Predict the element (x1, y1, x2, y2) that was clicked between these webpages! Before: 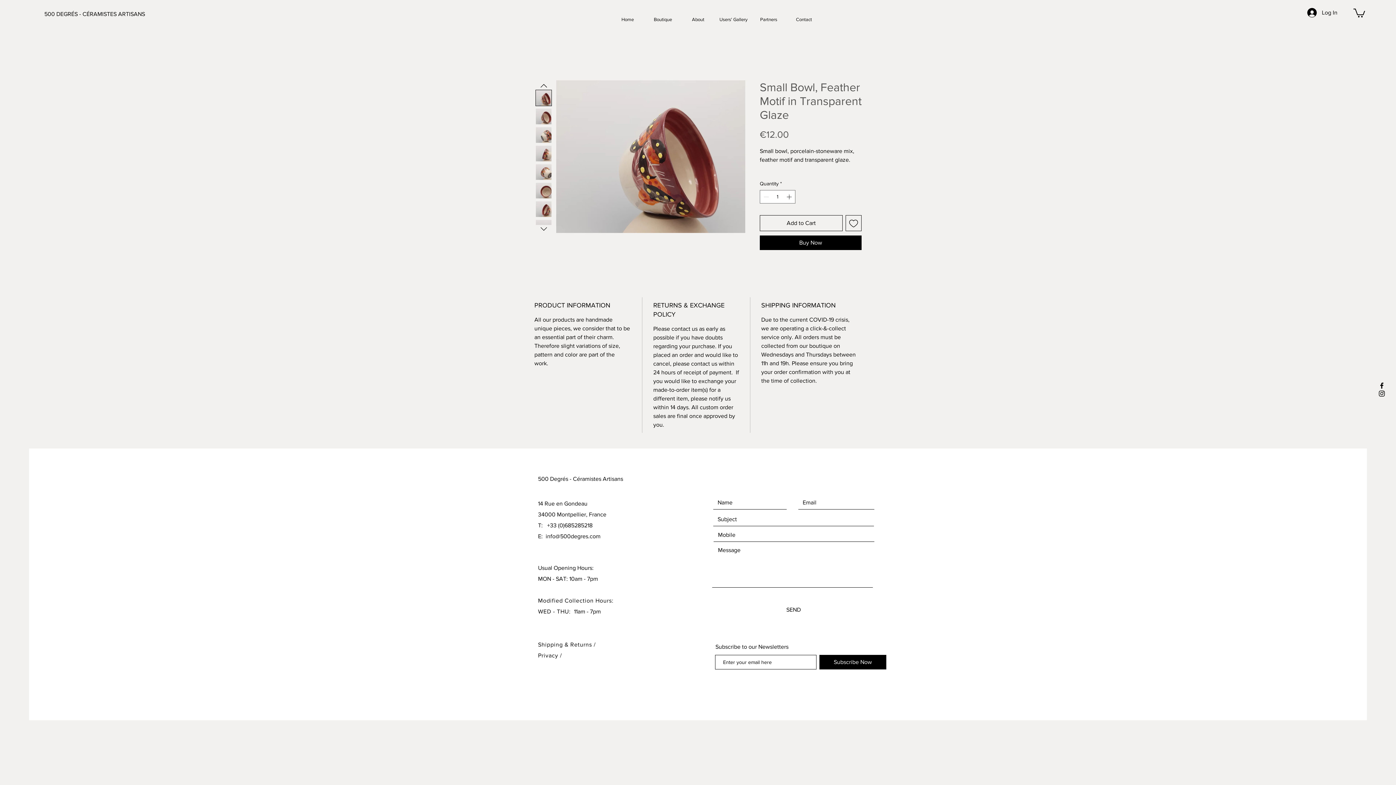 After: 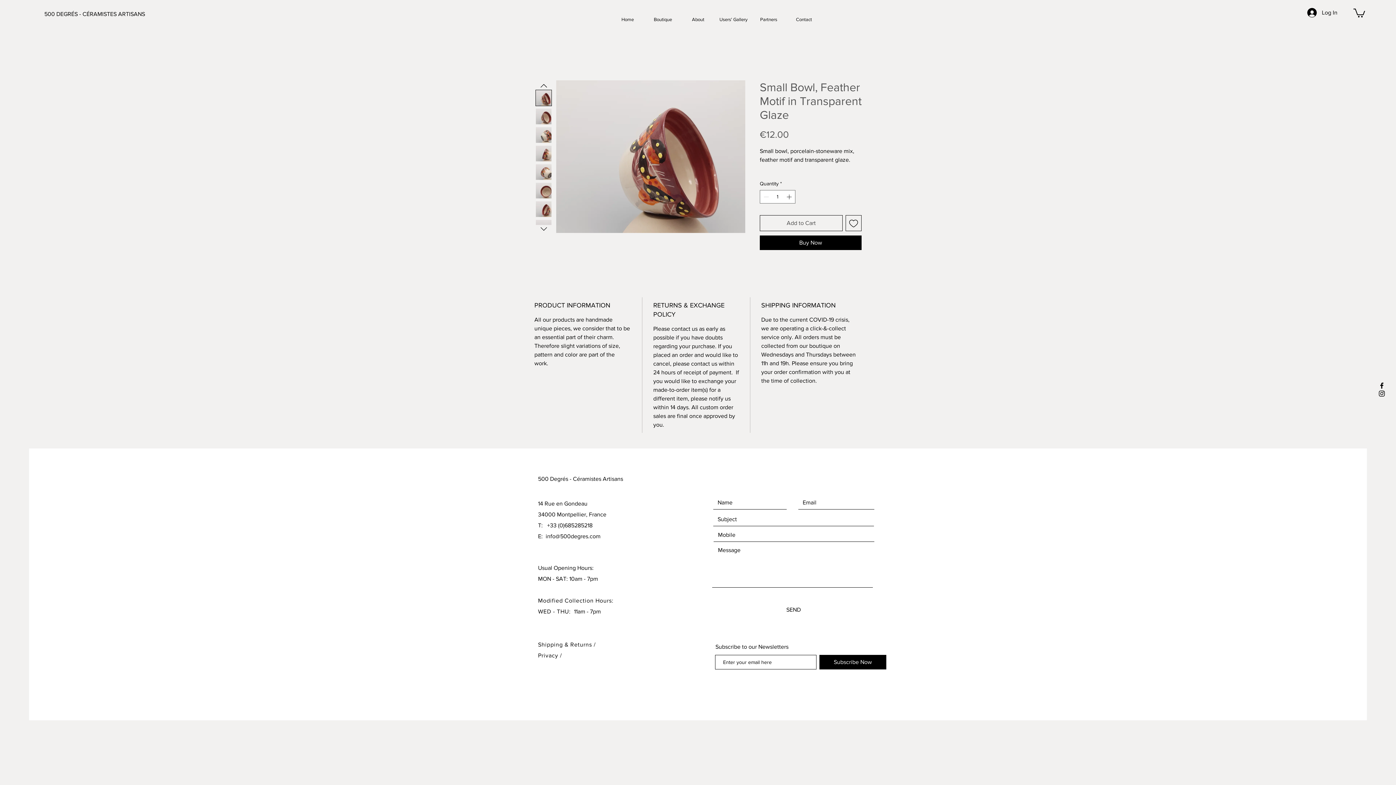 Action: bbox: (760, 215, 842, 231) label: Add to Cart